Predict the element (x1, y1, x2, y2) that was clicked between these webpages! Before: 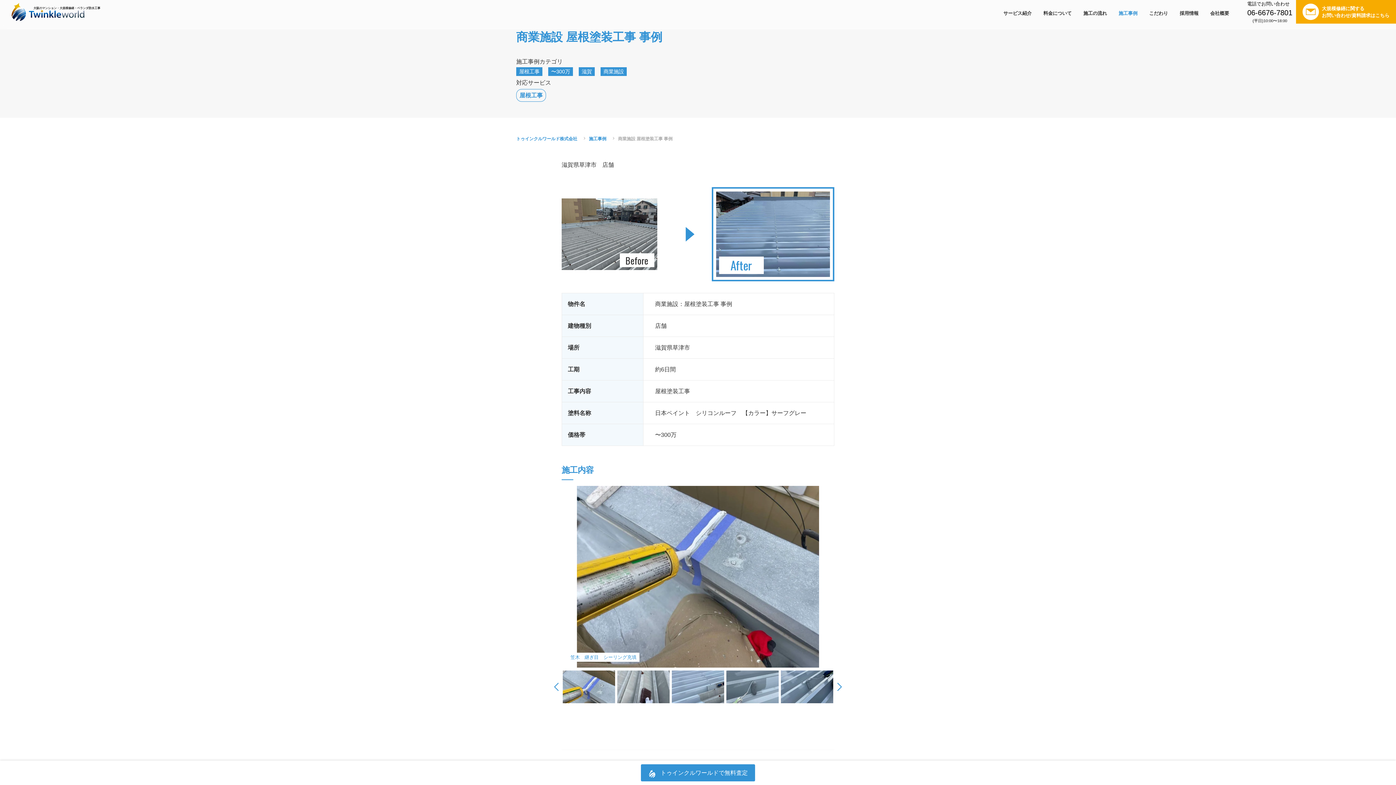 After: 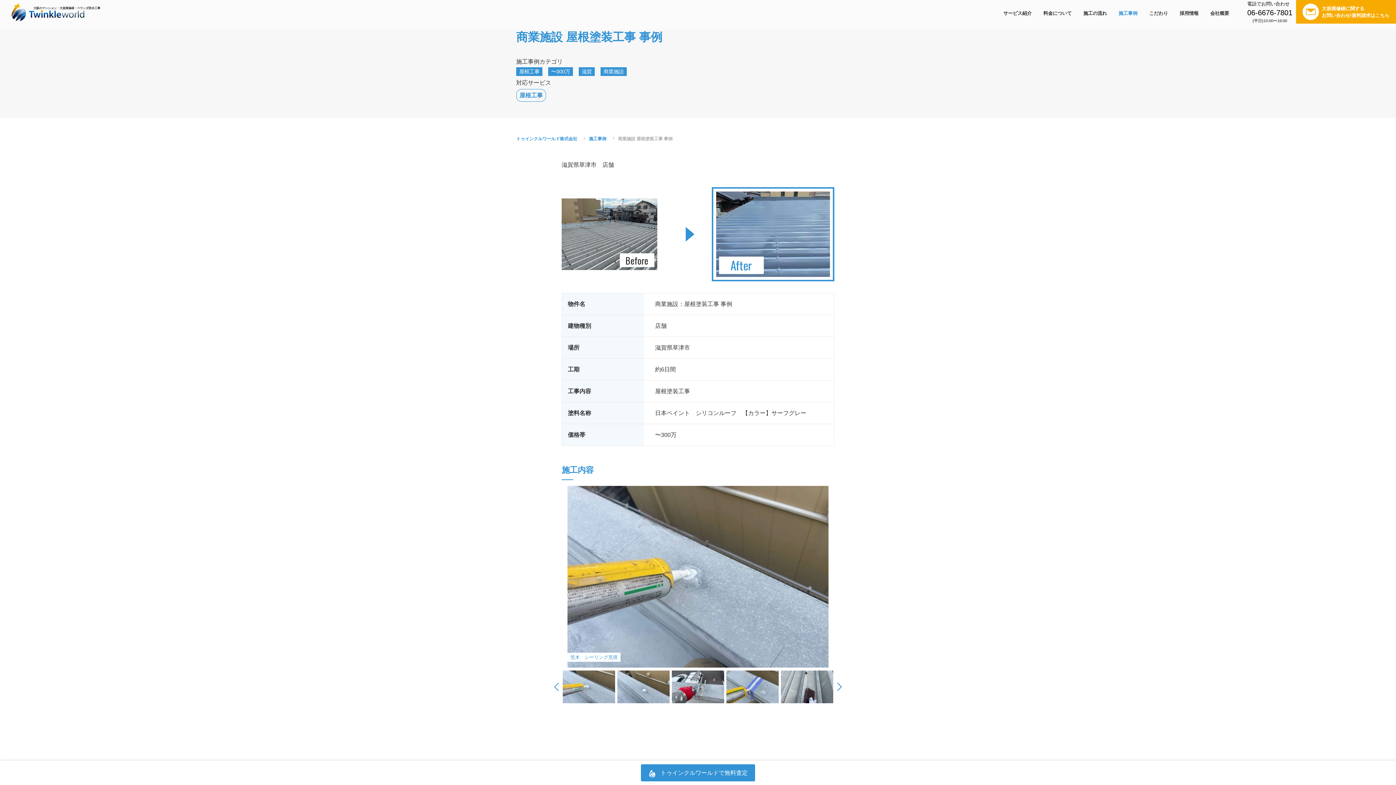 Action: label: Next bbox: (836, 684, 841, 690)